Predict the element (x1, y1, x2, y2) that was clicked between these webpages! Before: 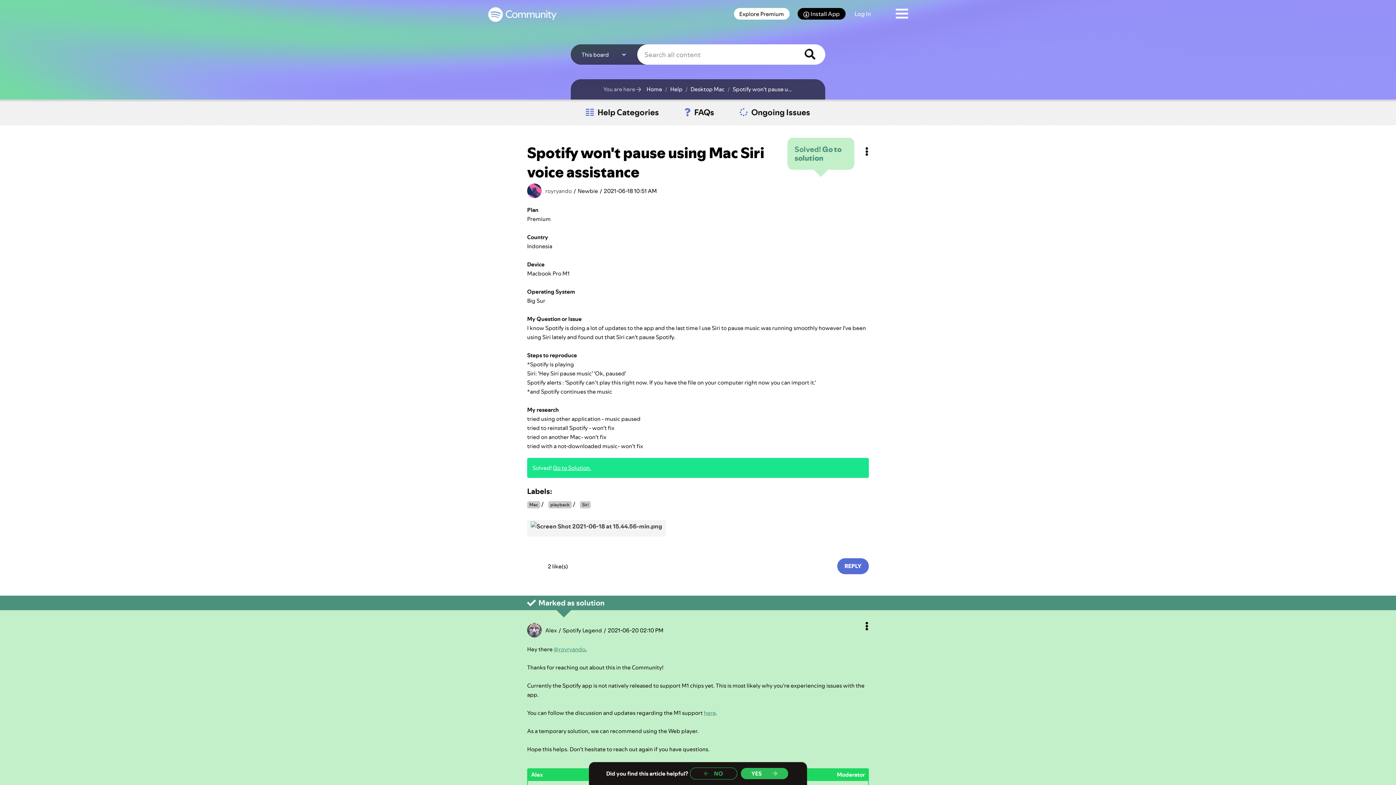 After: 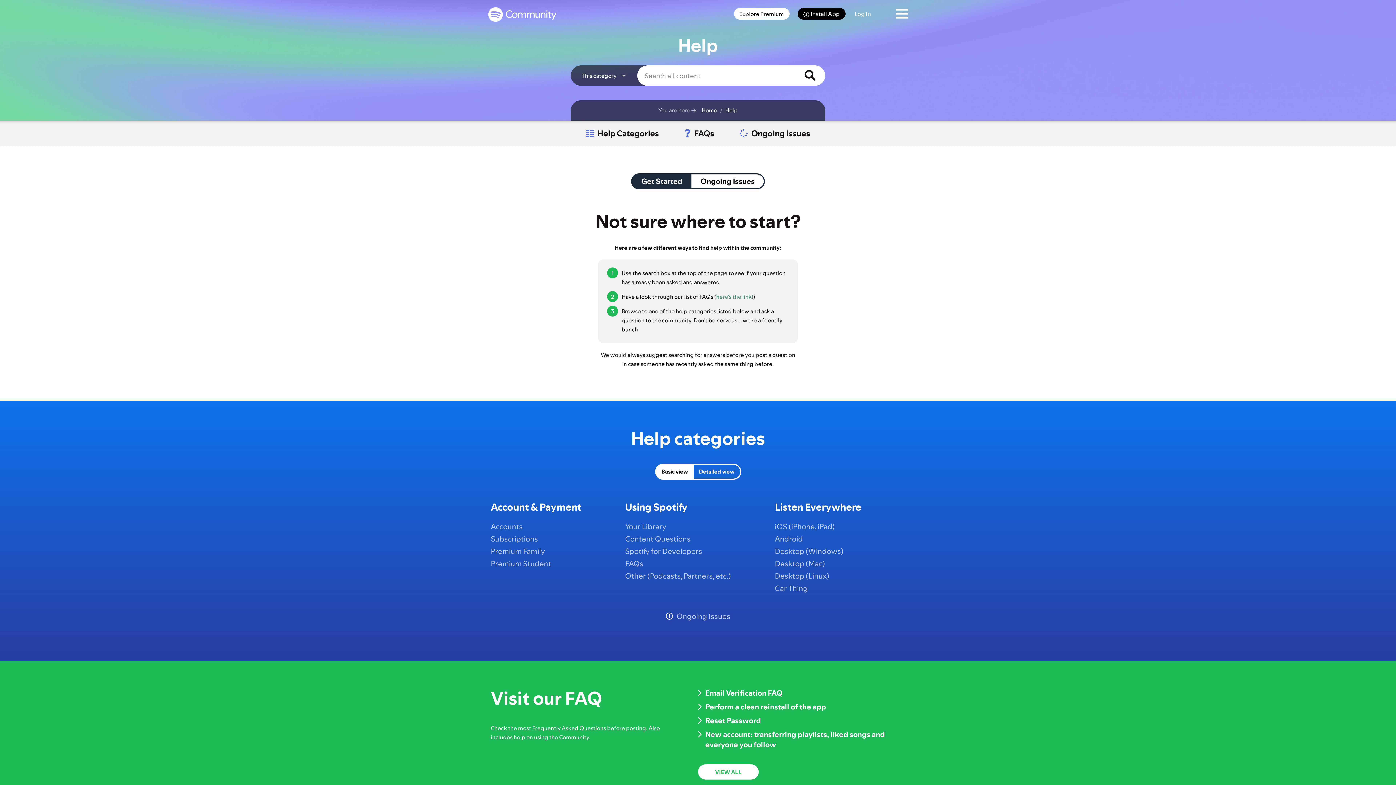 Action: bbox: (668, 84, 682, 94) label: Help